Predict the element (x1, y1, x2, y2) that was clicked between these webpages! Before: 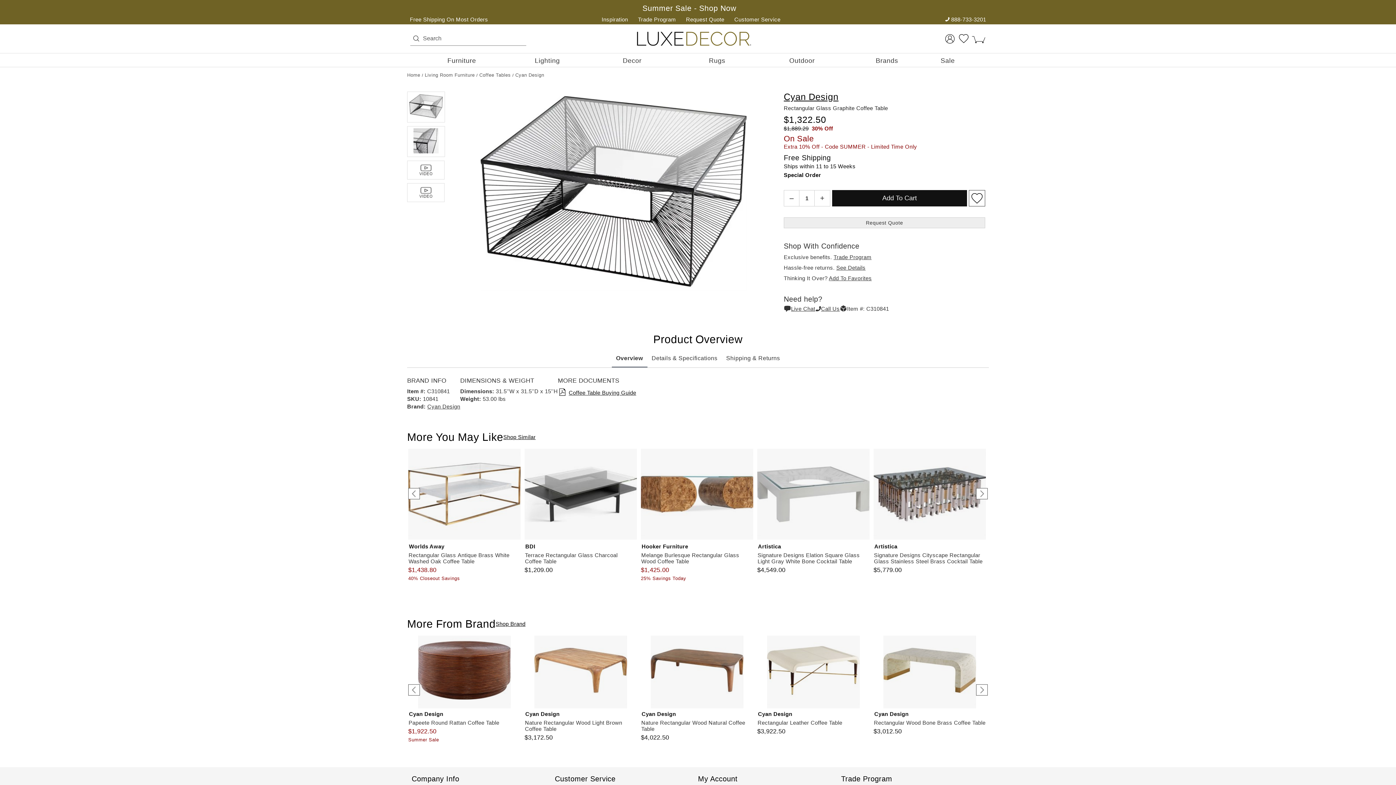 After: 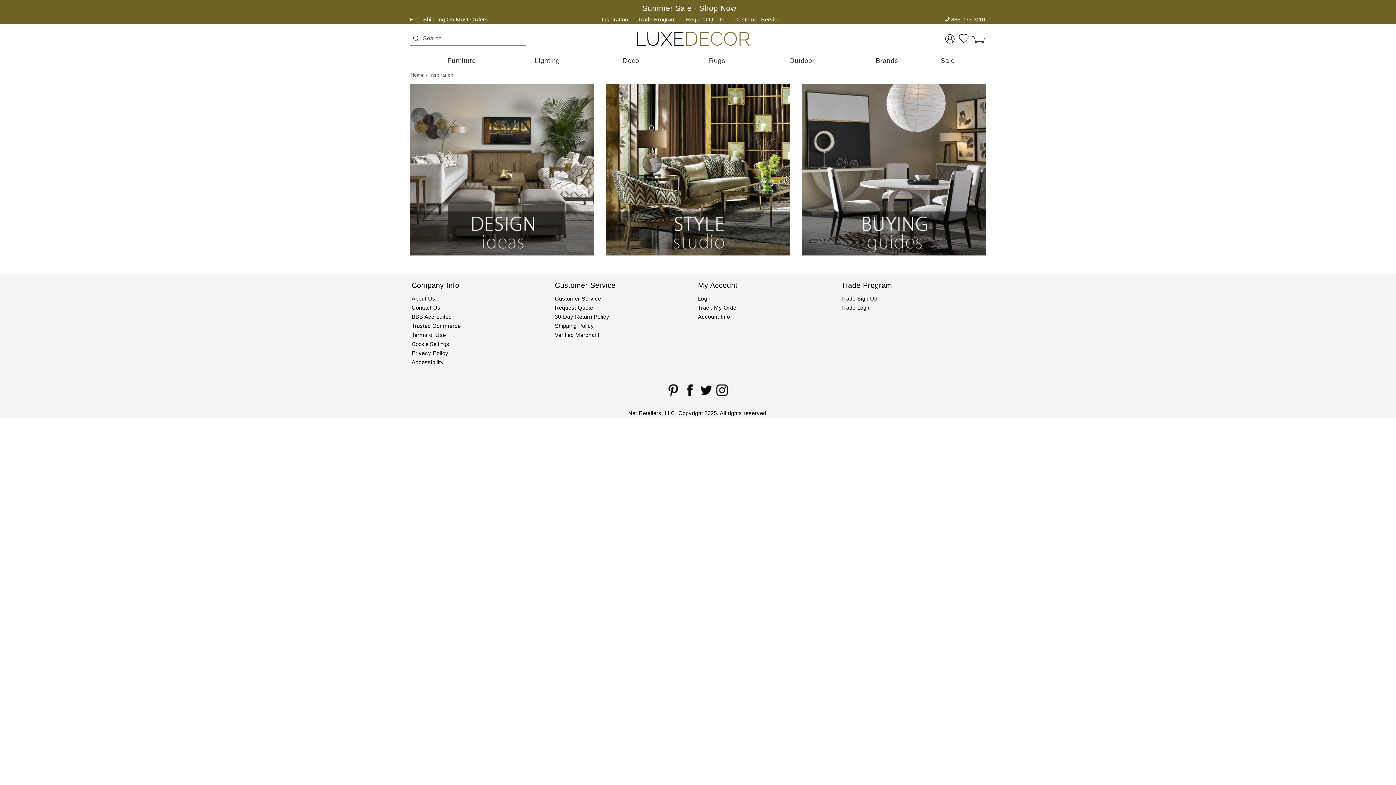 Action: bbox: (601, 17, 636, 22) label: Inspiration